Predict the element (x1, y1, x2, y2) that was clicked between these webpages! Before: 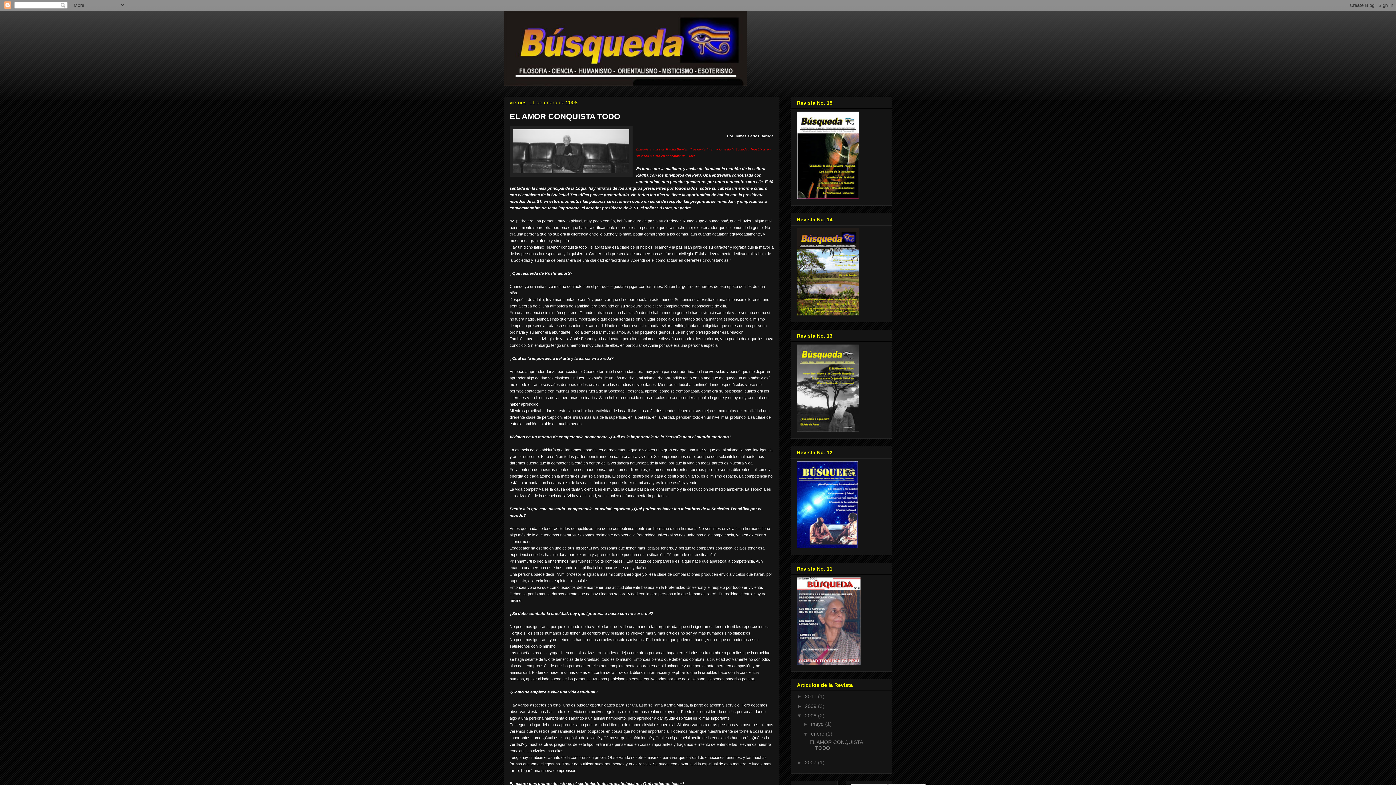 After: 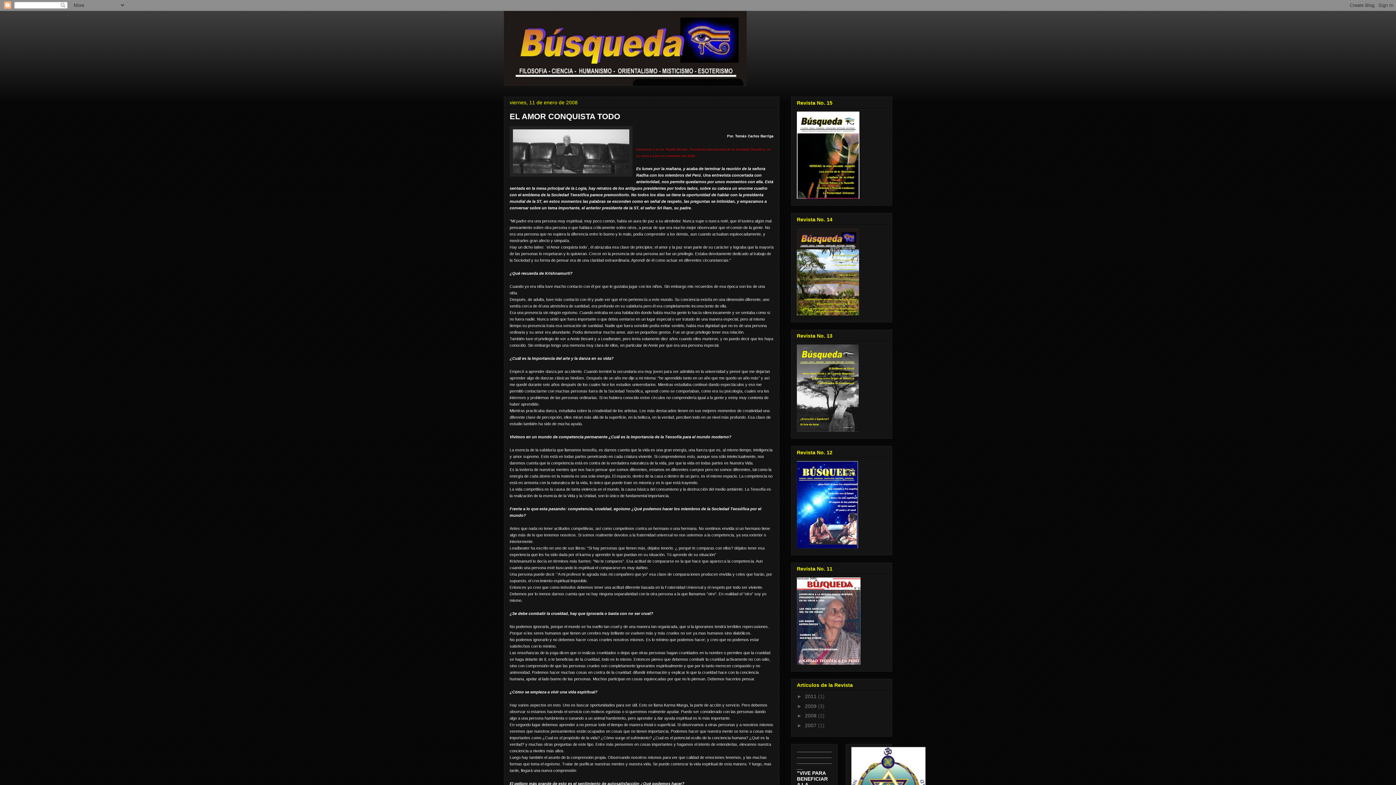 Action: bbox: (797, 713, 805, 719) label: ▼  